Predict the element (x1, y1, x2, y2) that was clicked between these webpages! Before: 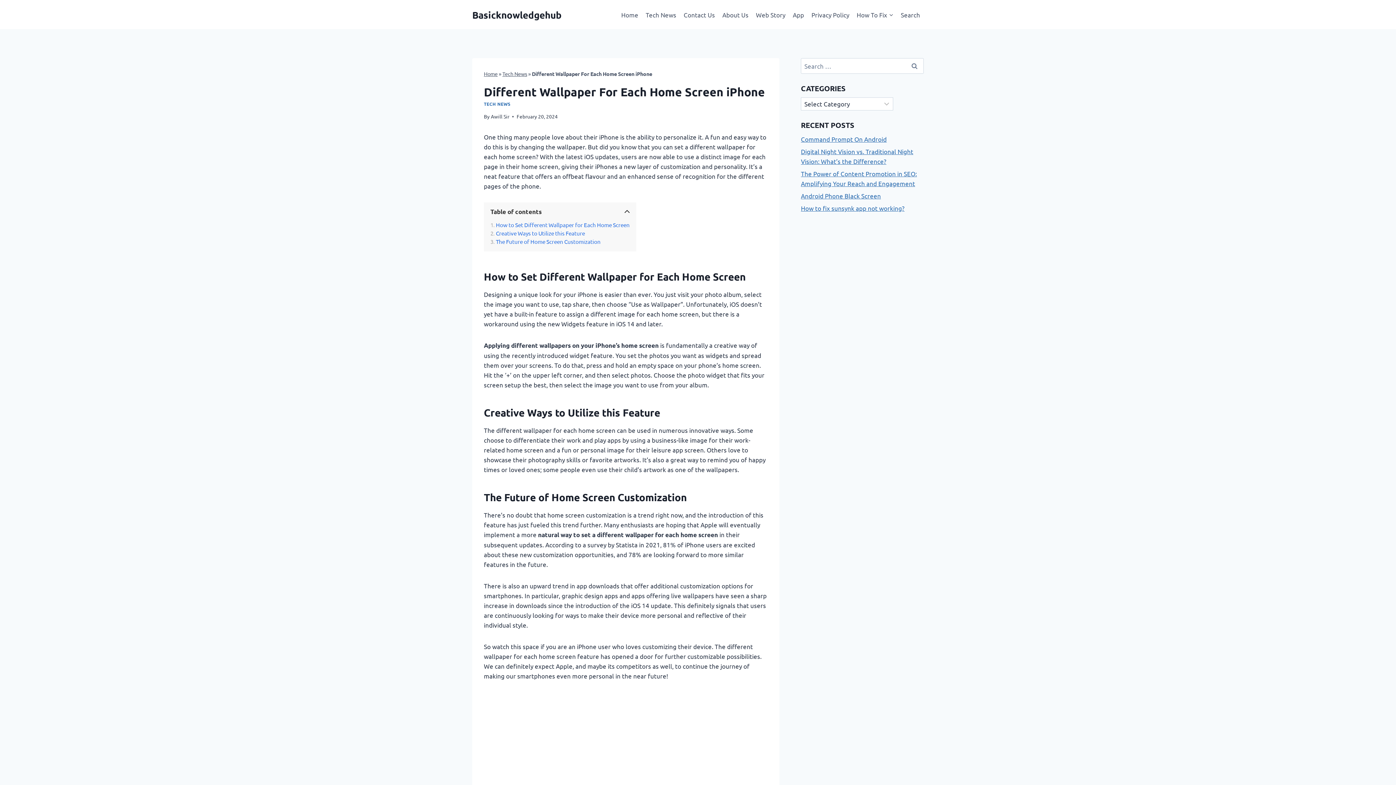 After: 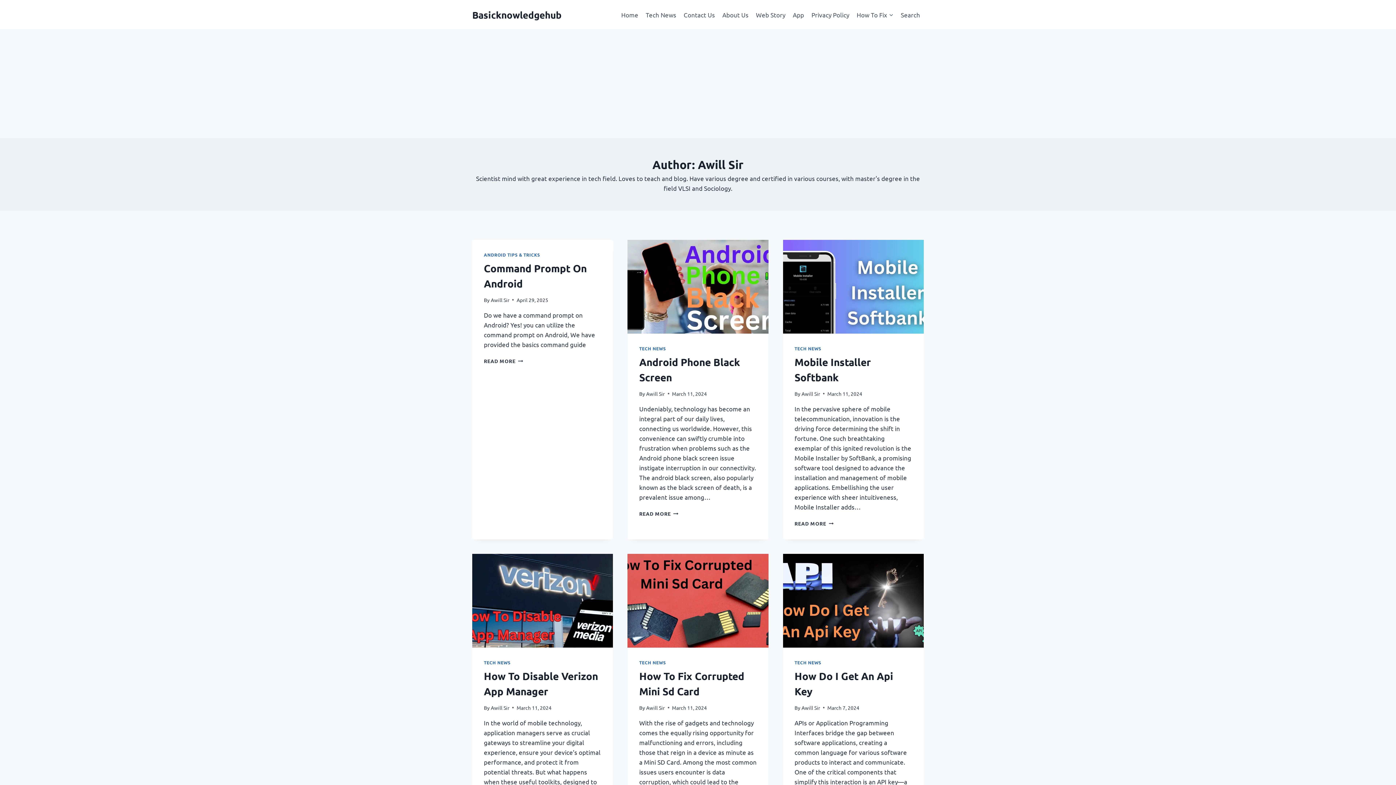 Action: label: Awill Sir bbox: (490, 113, 509, 119)